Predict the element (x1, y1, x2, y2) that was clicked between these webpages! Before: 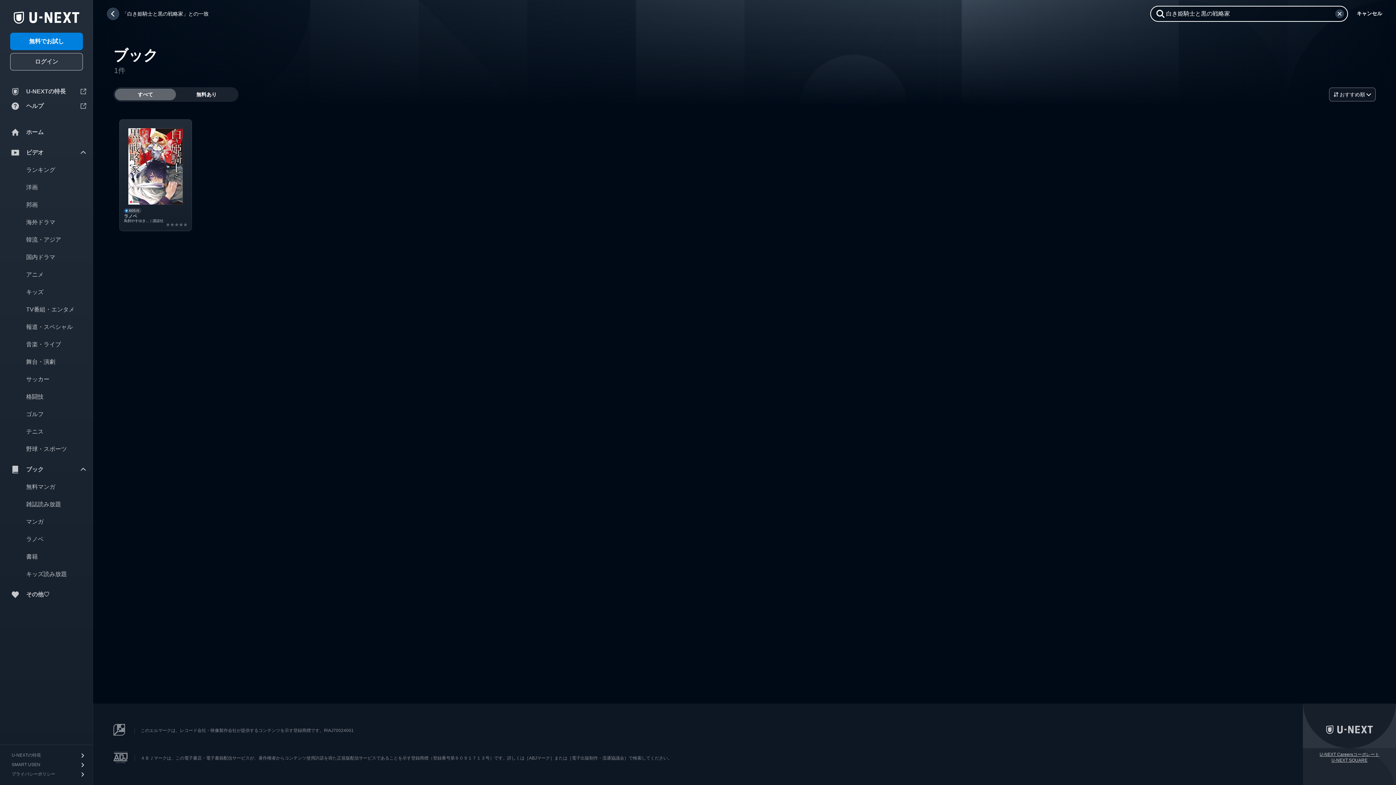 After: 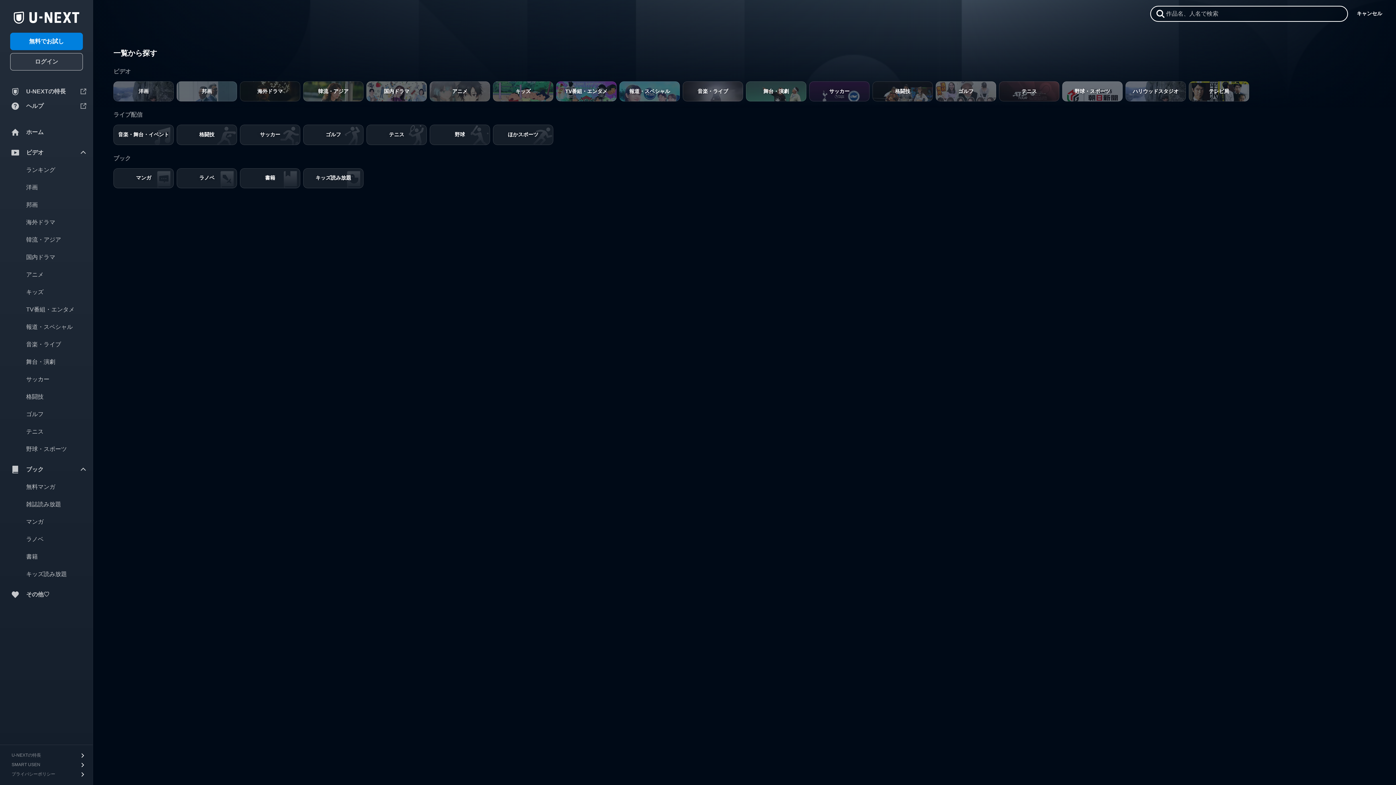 Action: bbox: (1335, 9, 1344, 18)